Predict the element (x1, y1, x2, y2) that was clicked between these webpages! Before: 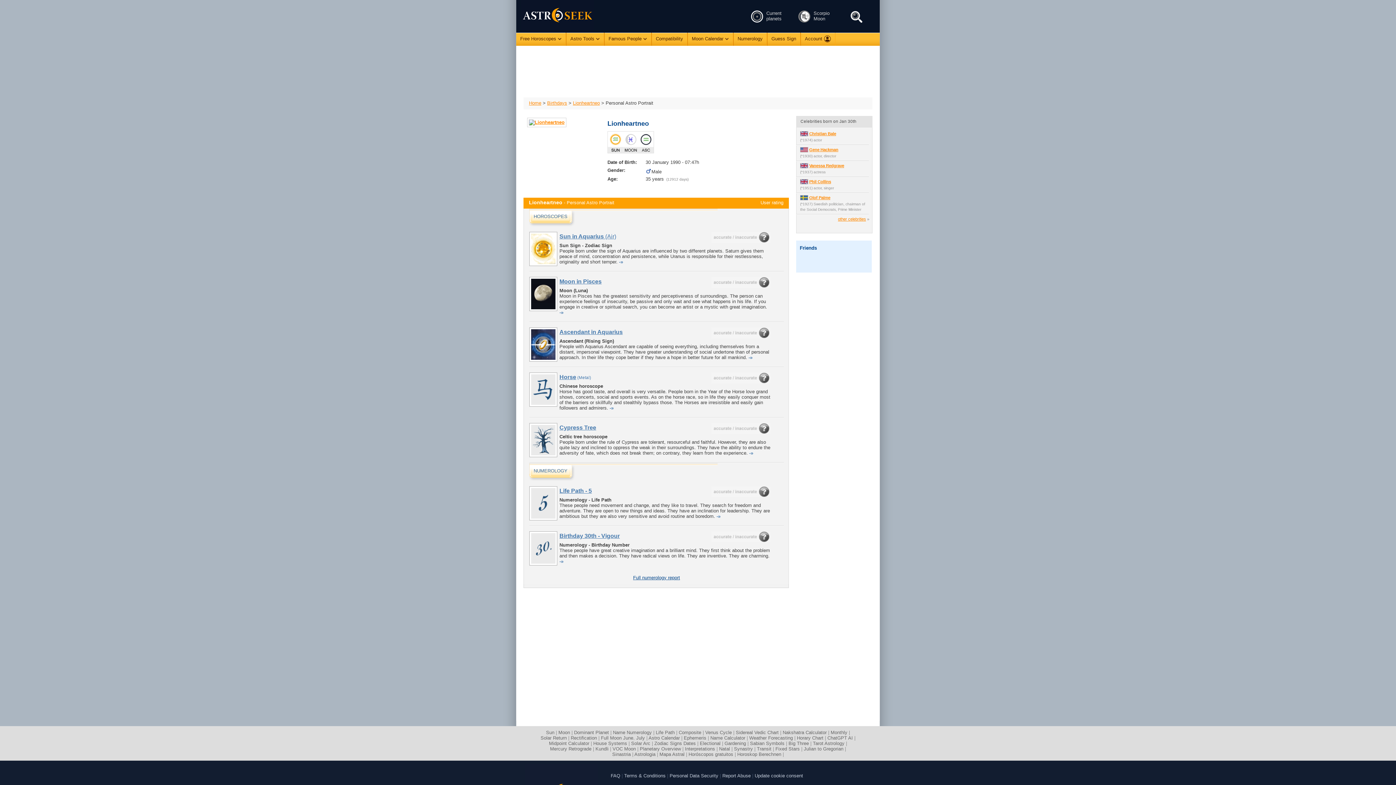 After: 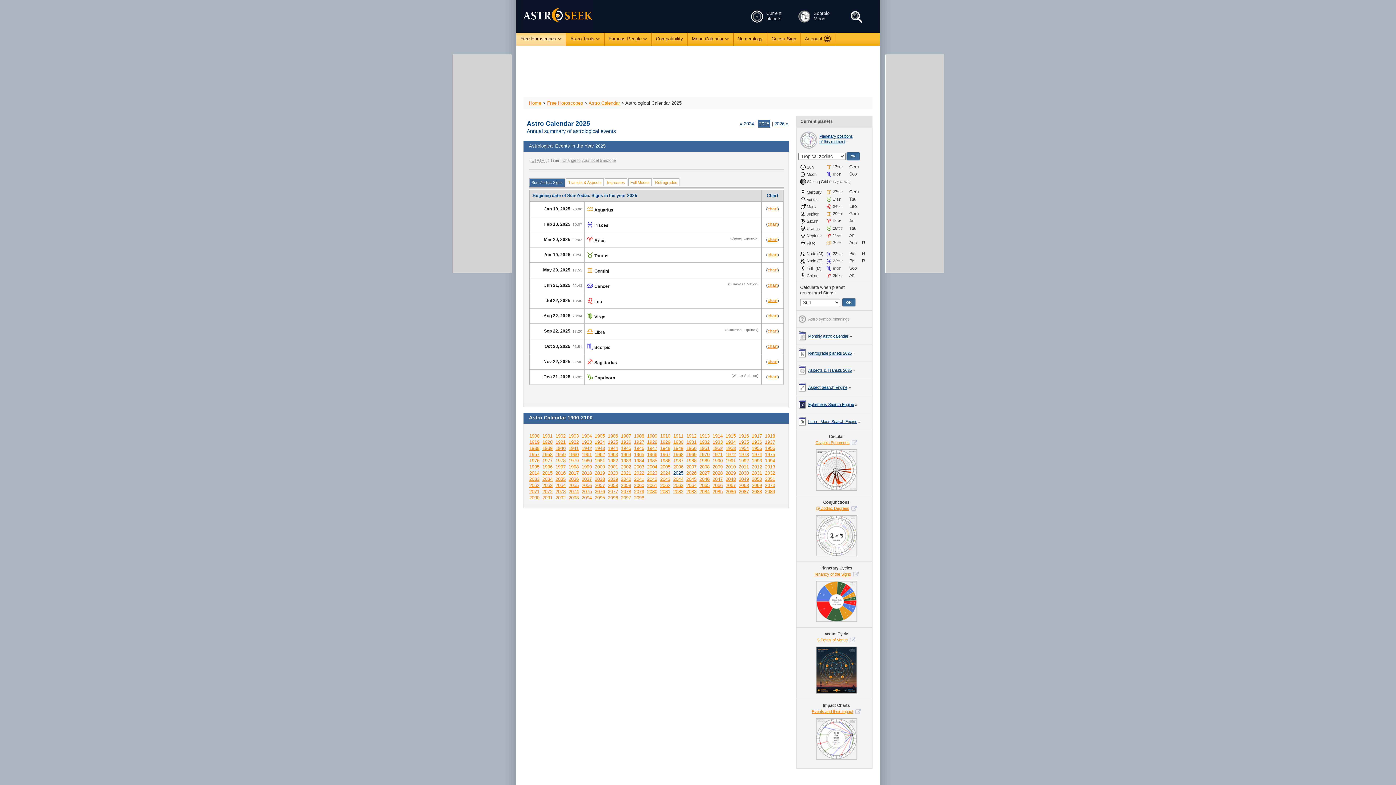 Action: bbox: (648, 735, 680, 741) label: Astro Calendar